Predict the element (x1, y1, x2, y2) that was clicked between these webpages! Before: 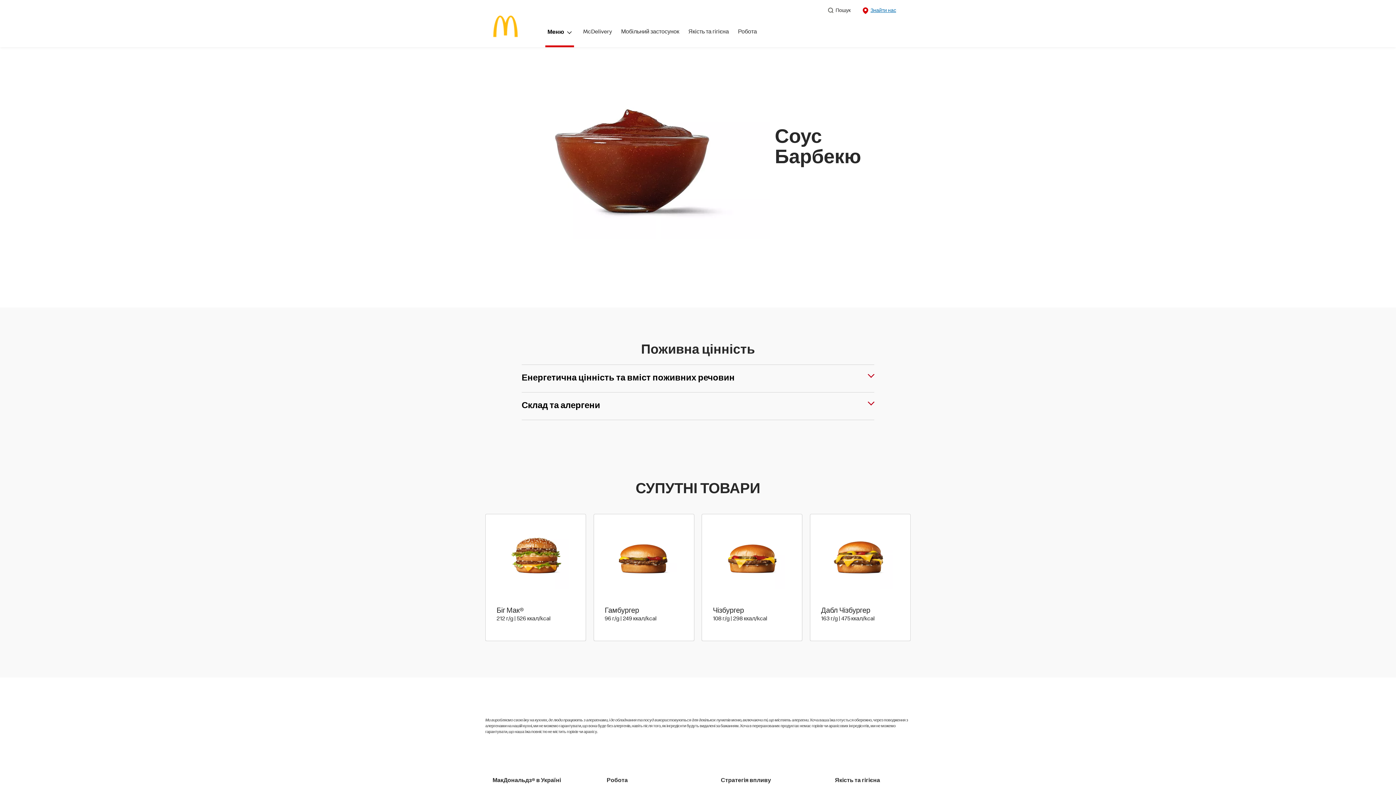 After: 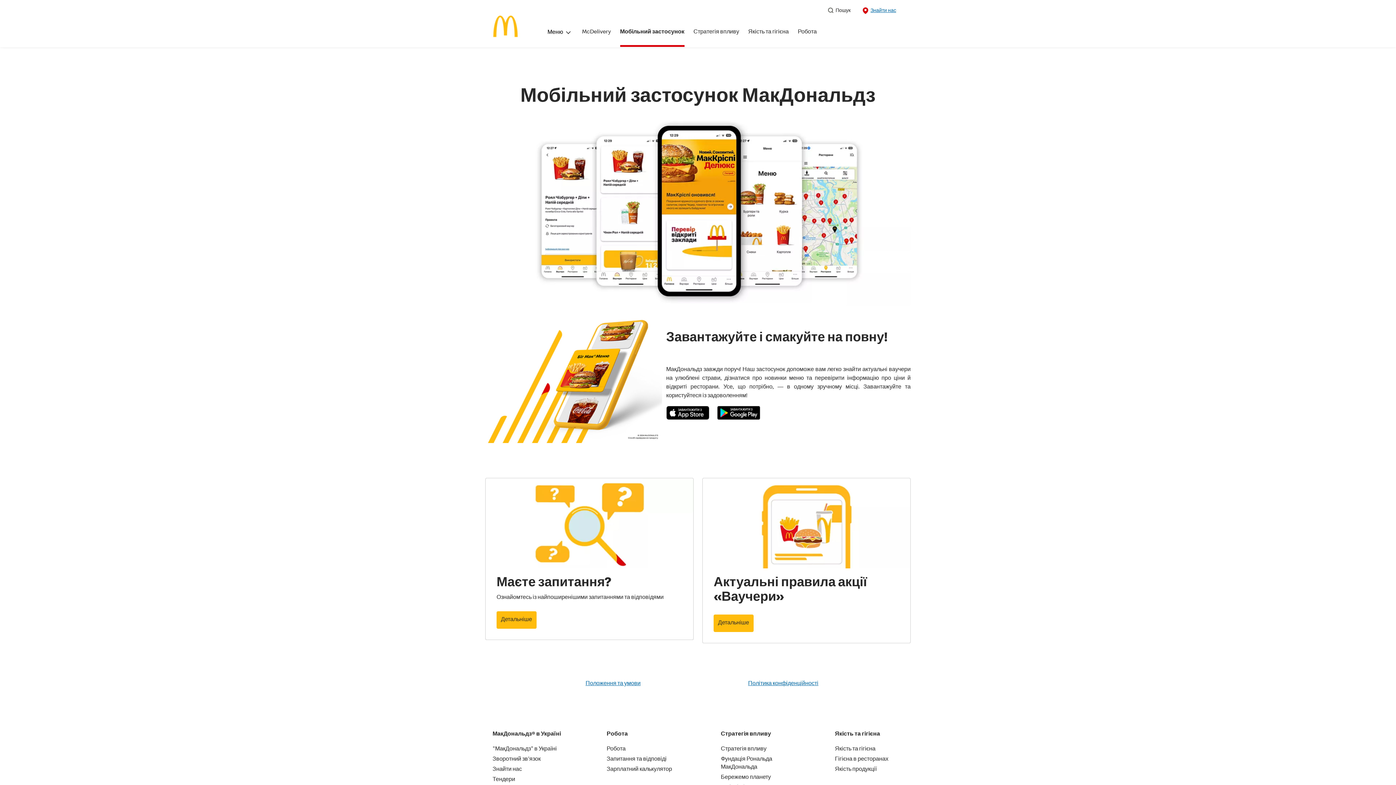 Action: label: Мобільний застосунок bbox: (621, 28, 679, 46)